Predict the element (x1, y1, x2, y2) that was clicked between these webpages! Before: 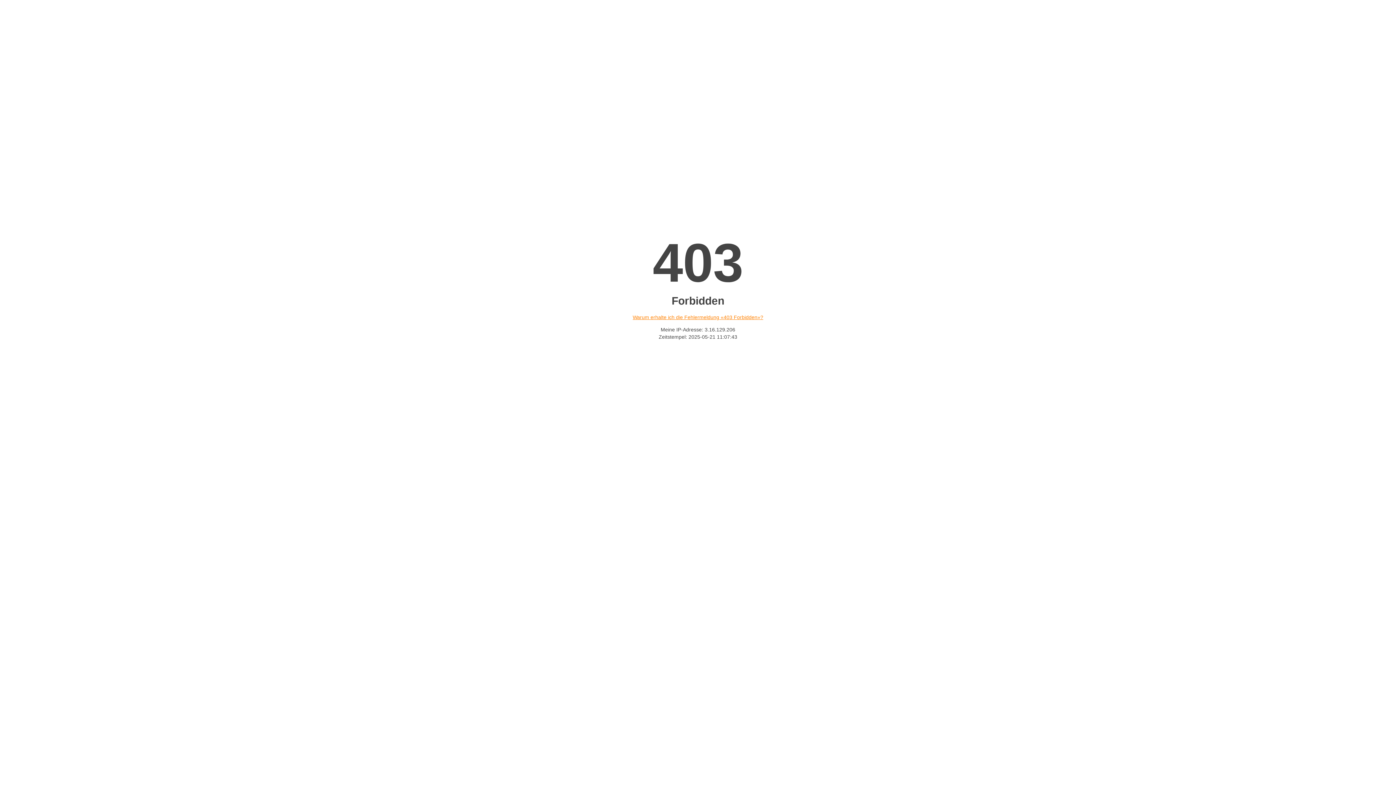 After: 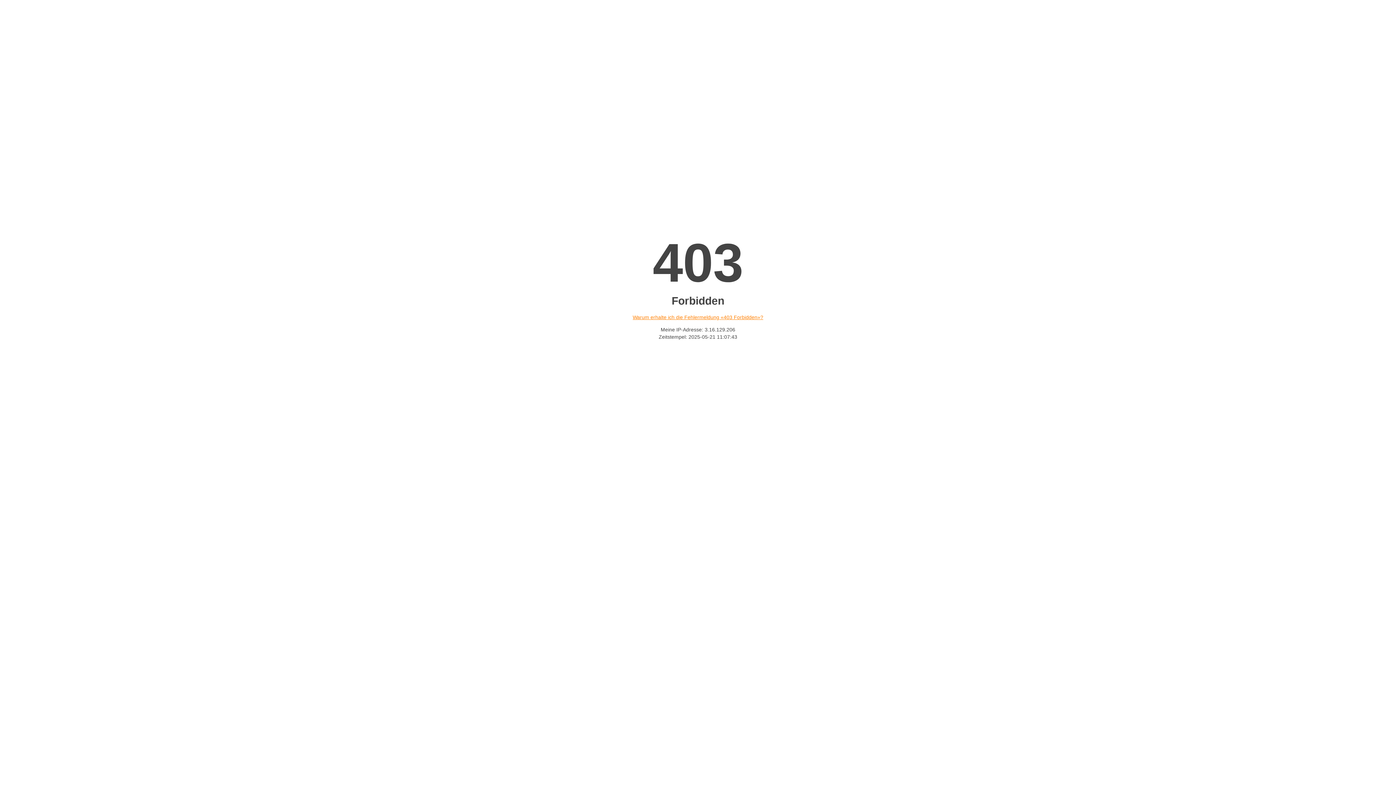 Action: bbox: (632, 314, 763, 320) label: Warum erhalte ich die Fehlermeldung «403 Forbidden»?